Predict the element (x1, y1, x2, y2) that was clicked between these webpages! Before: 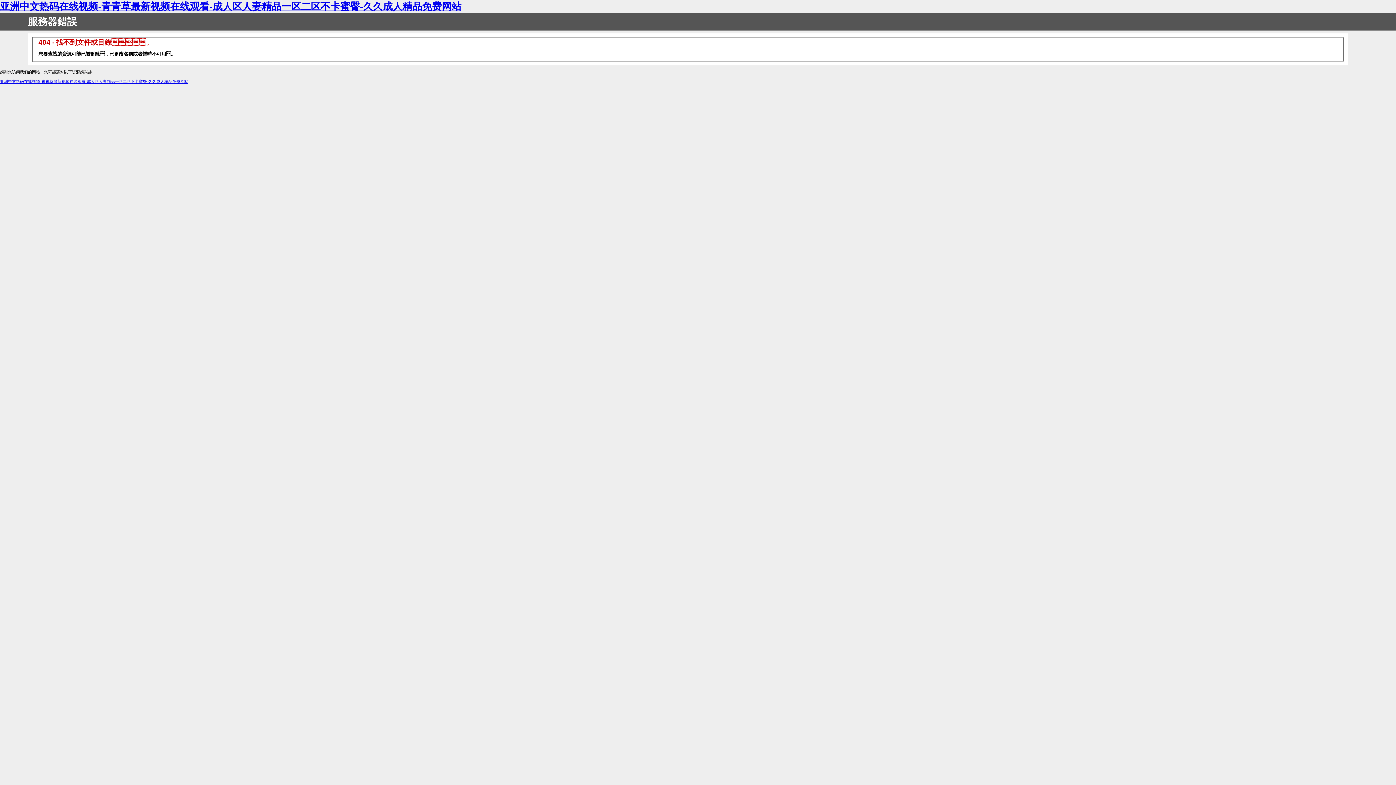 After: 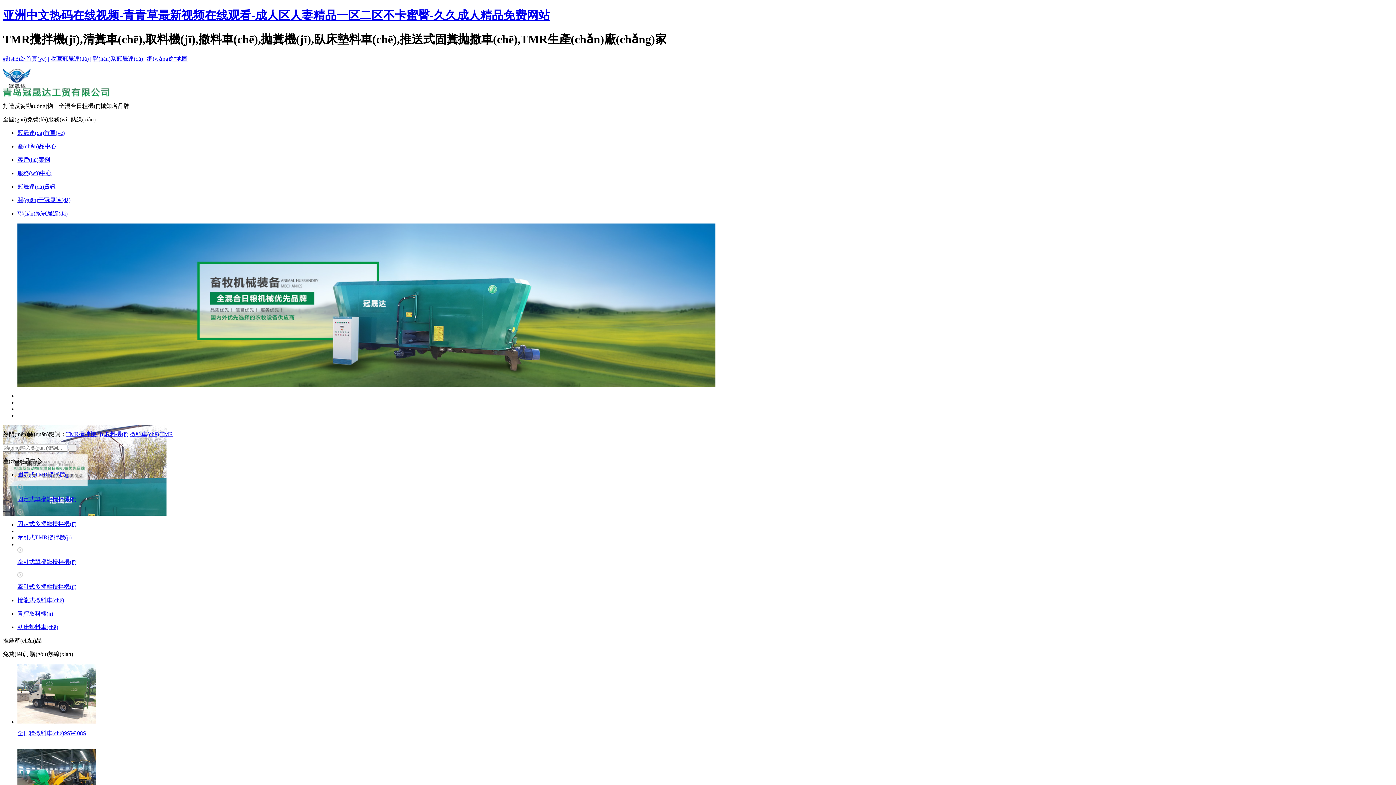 Action: bbox: (0, 79, 188, 83) label: 亚洲中文热码在线视频-青青草最新视频在线观看-成人区人妻精品一区二区不卡蜜臀-久久成人精品免费网站